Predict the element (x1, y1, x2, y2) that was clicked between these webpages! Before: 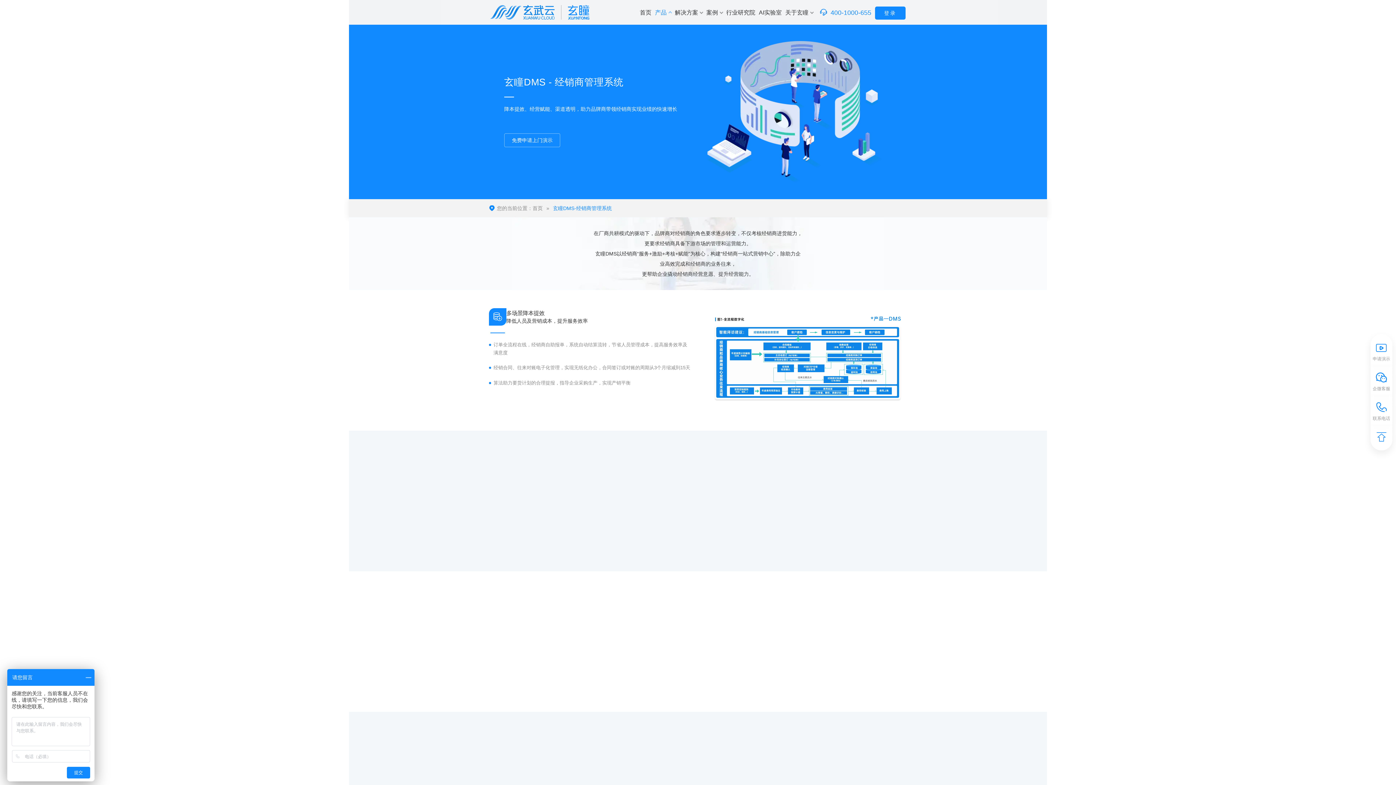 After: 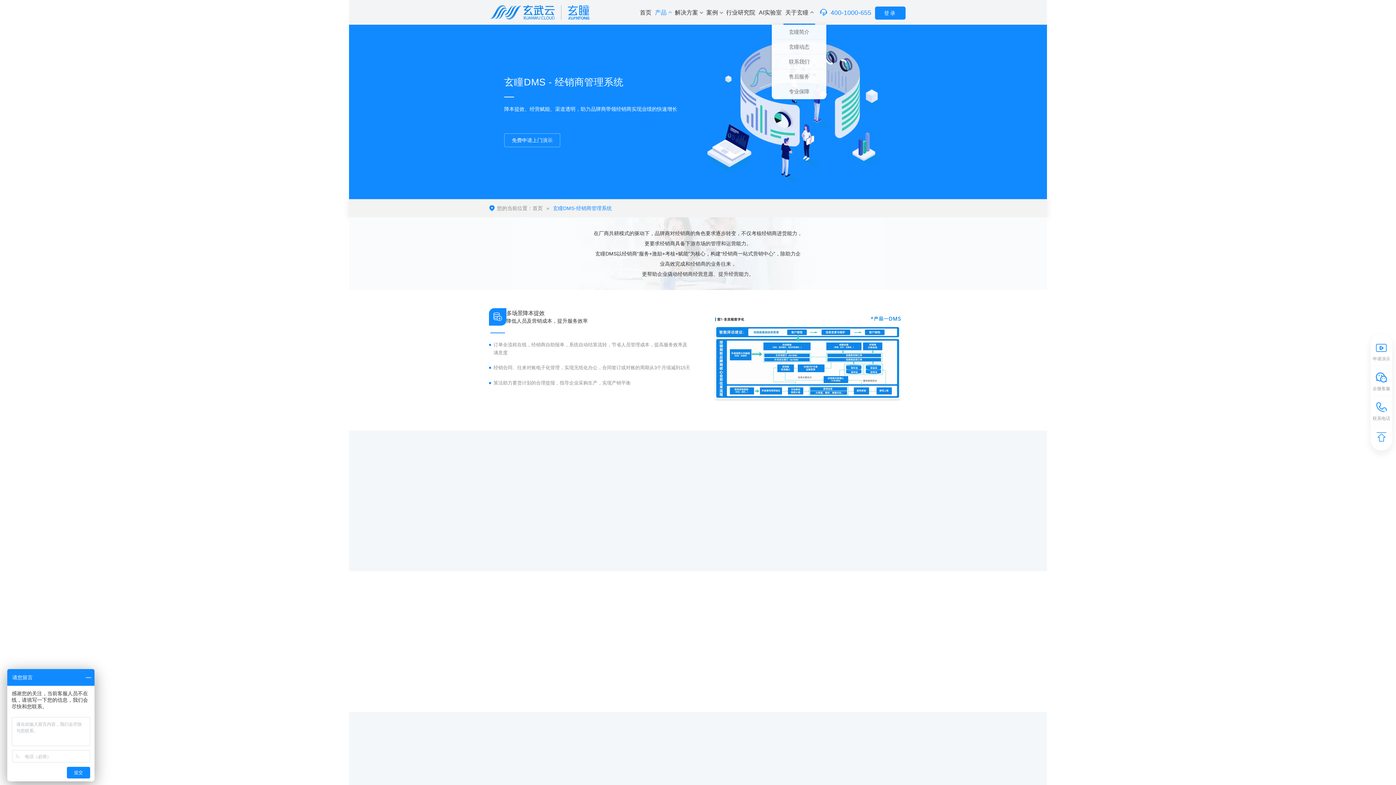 Action: bbox: (783, 0, 815, 24) label: 关于玄瞳